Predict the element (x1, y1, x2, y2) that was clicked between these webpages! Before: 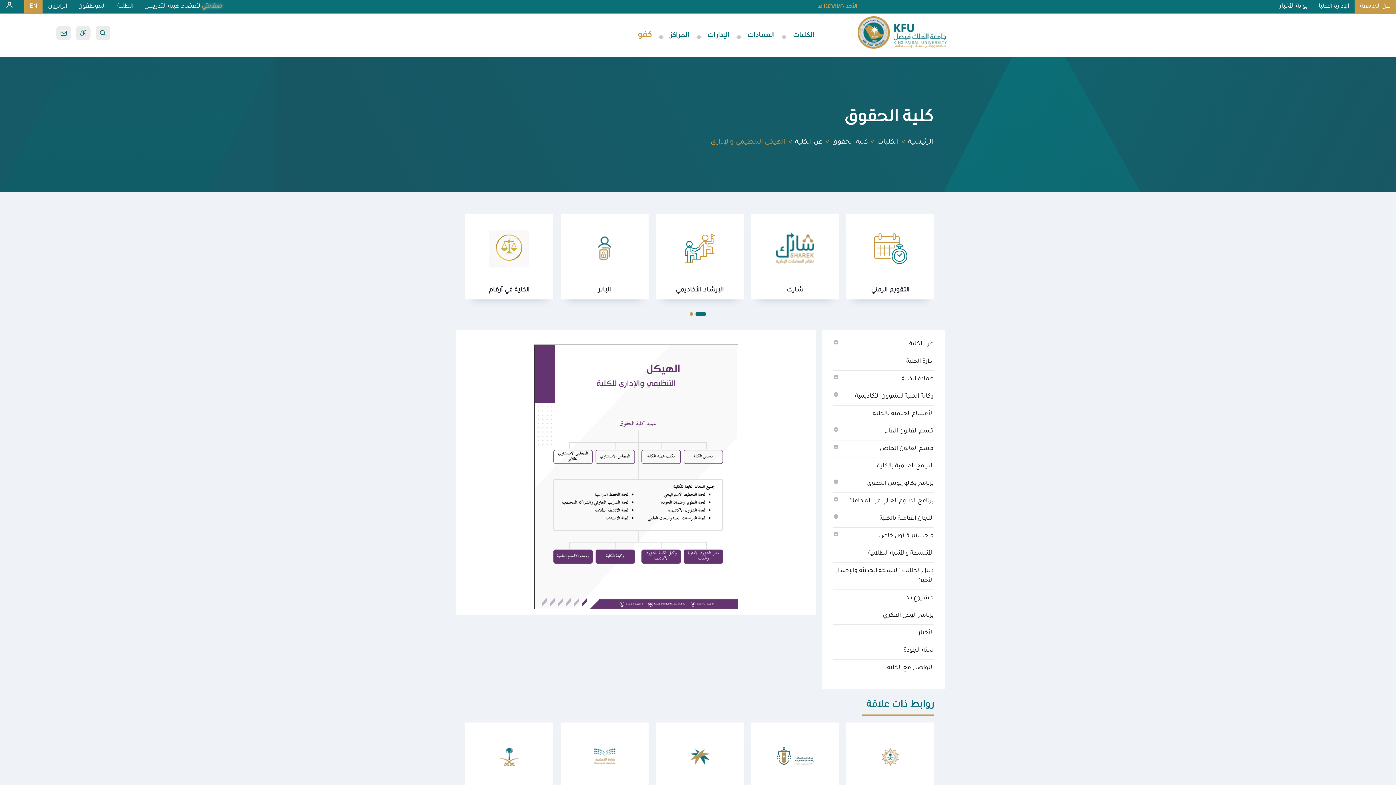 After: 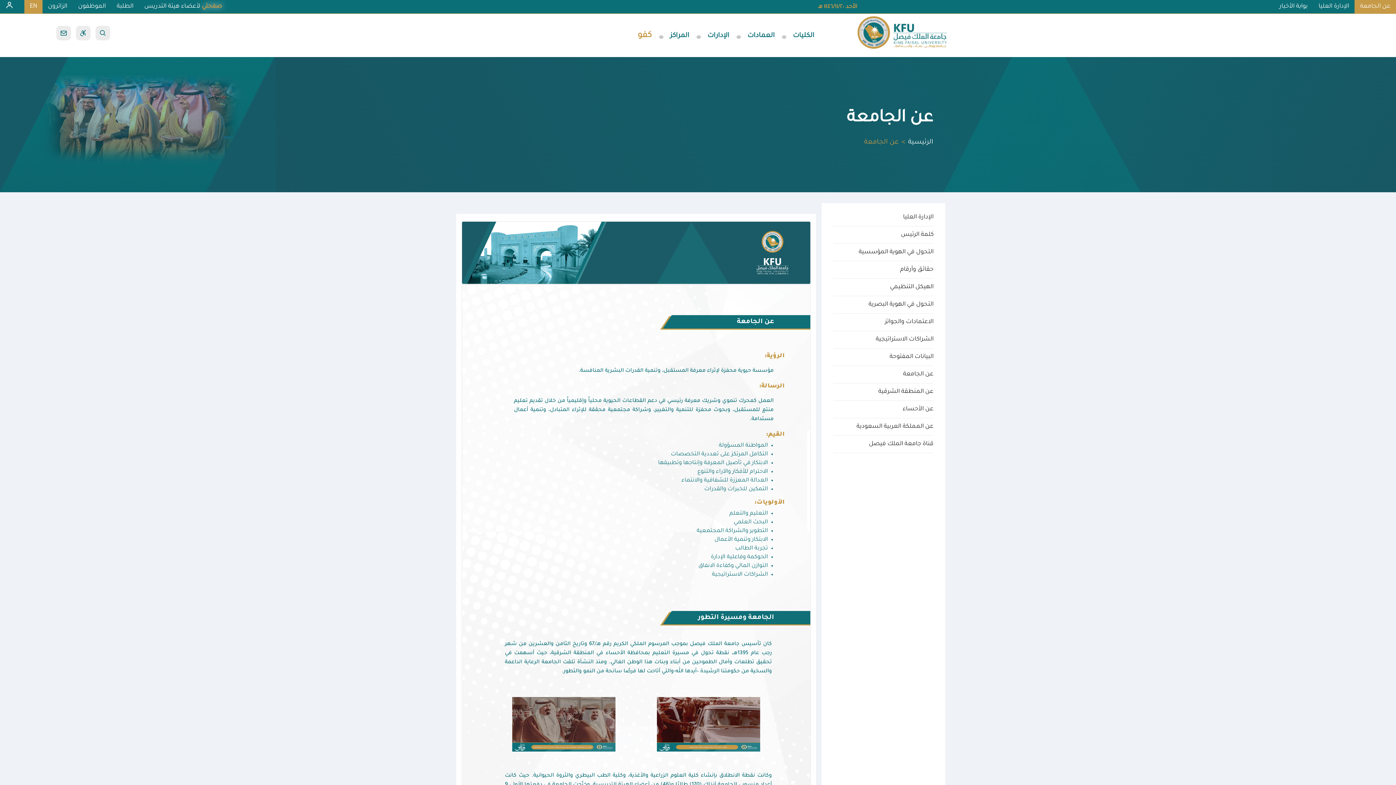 Action: bbox: (1354, 0, 1396, 13) label: عن الجامعة